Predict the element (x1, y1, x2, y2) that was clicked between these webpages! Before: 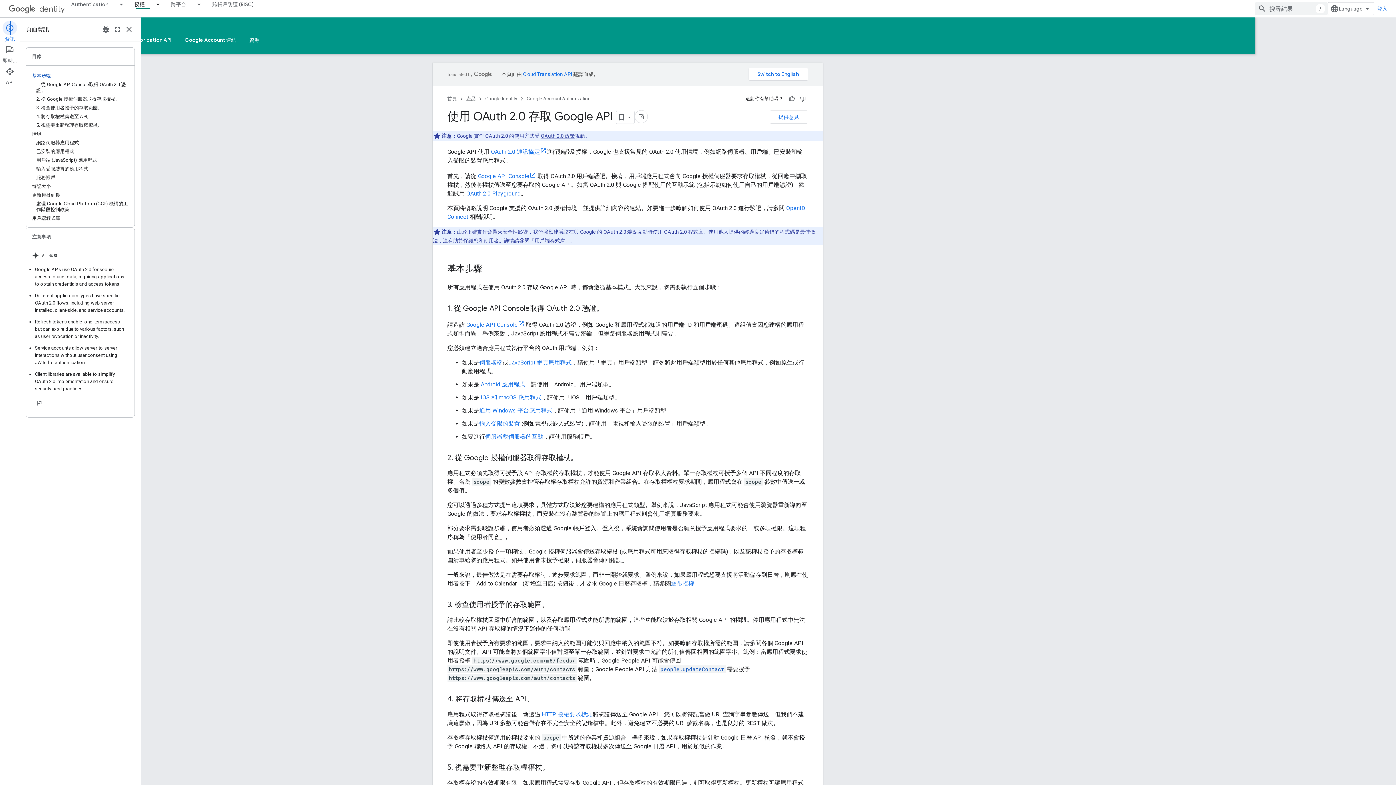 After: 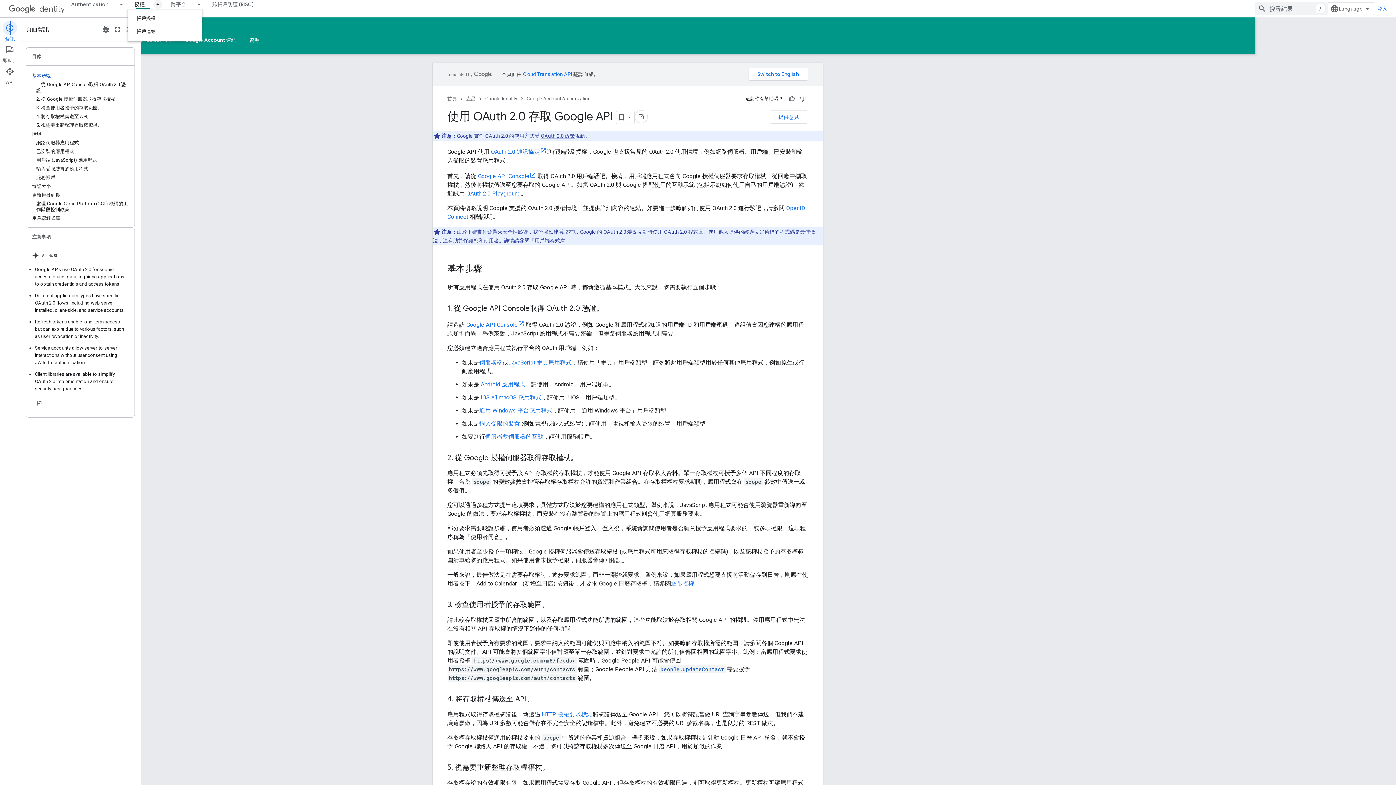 Action: bbox: (151, 0, 164, 8) label: 以下項目的下拉式選單： 授權